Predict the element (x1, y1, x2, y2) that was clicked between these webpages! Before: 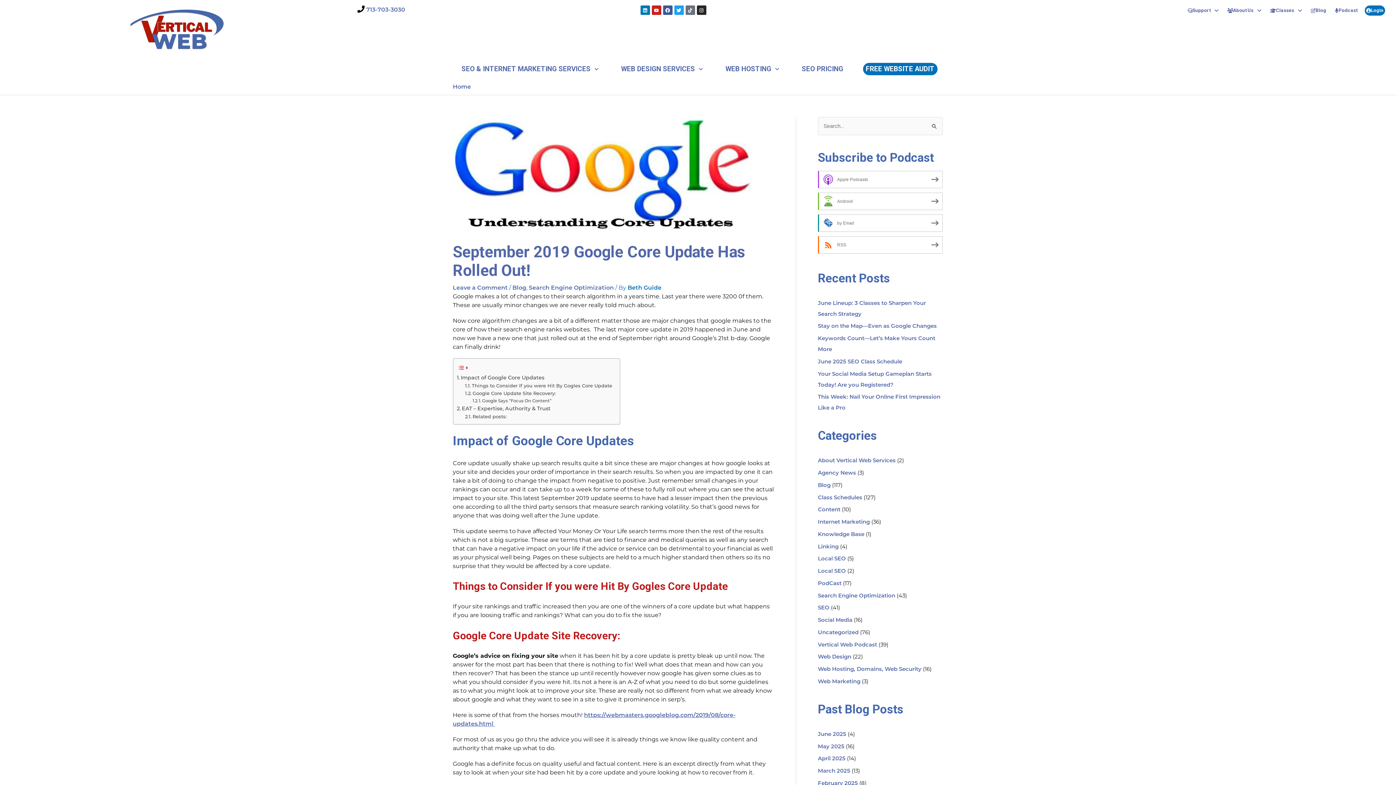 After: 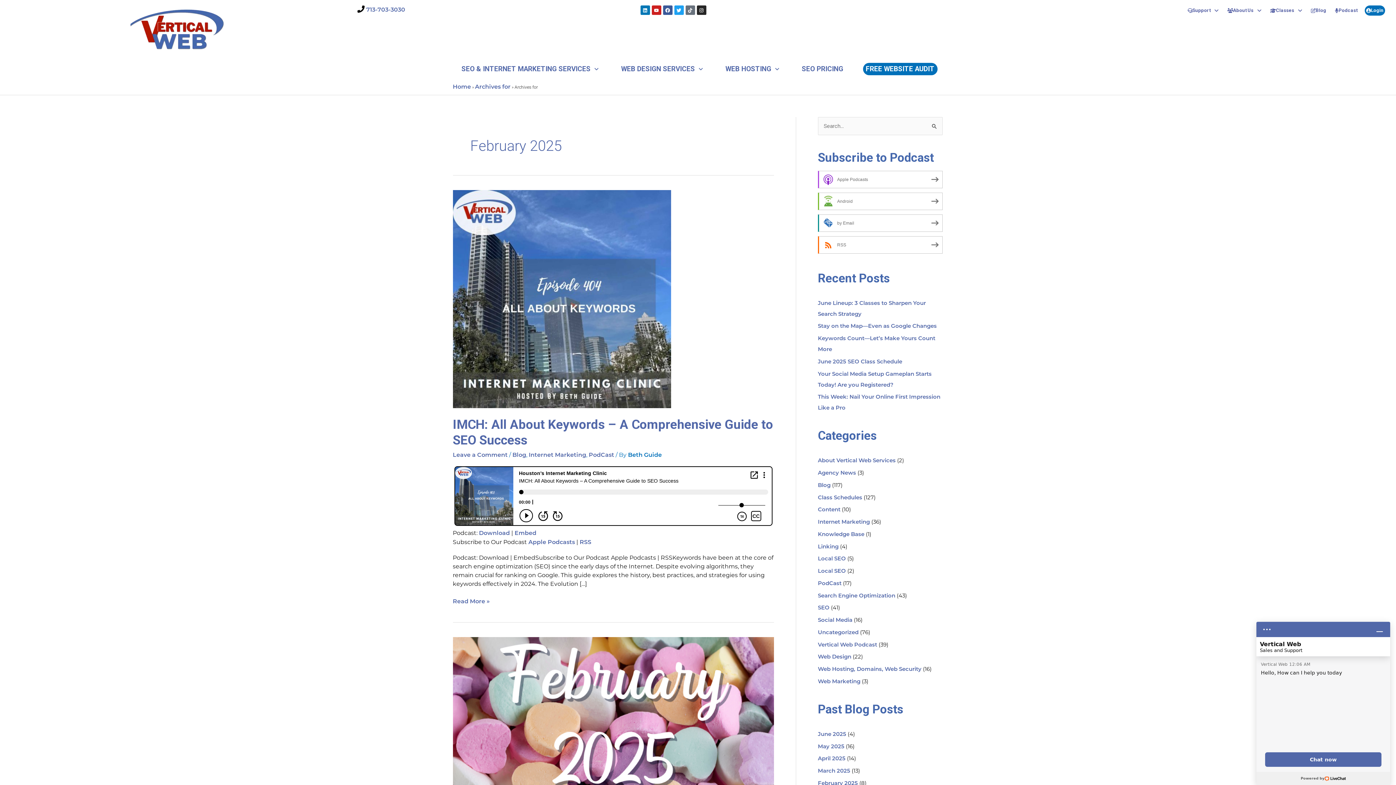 Action: label: February 2025 bbox: (818, 779, 858, 786)